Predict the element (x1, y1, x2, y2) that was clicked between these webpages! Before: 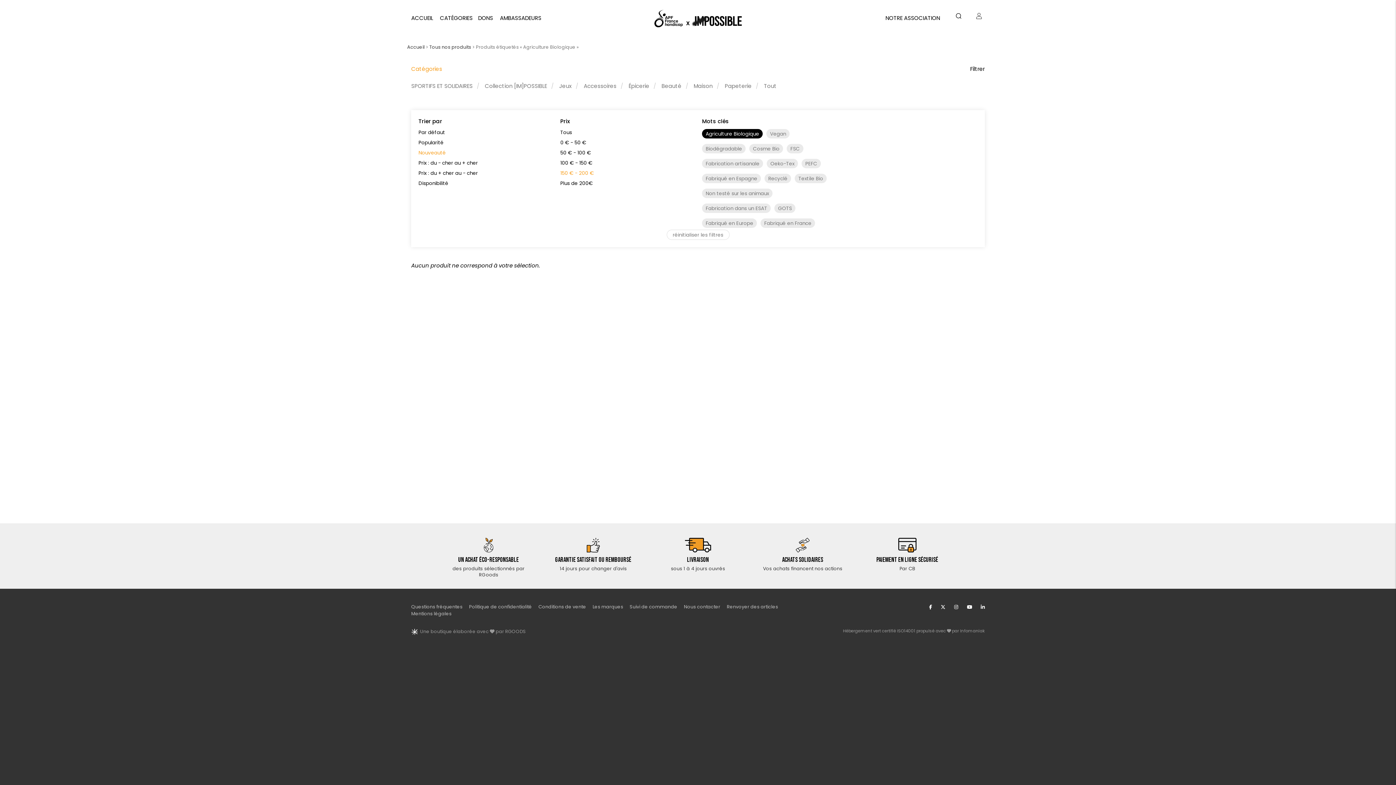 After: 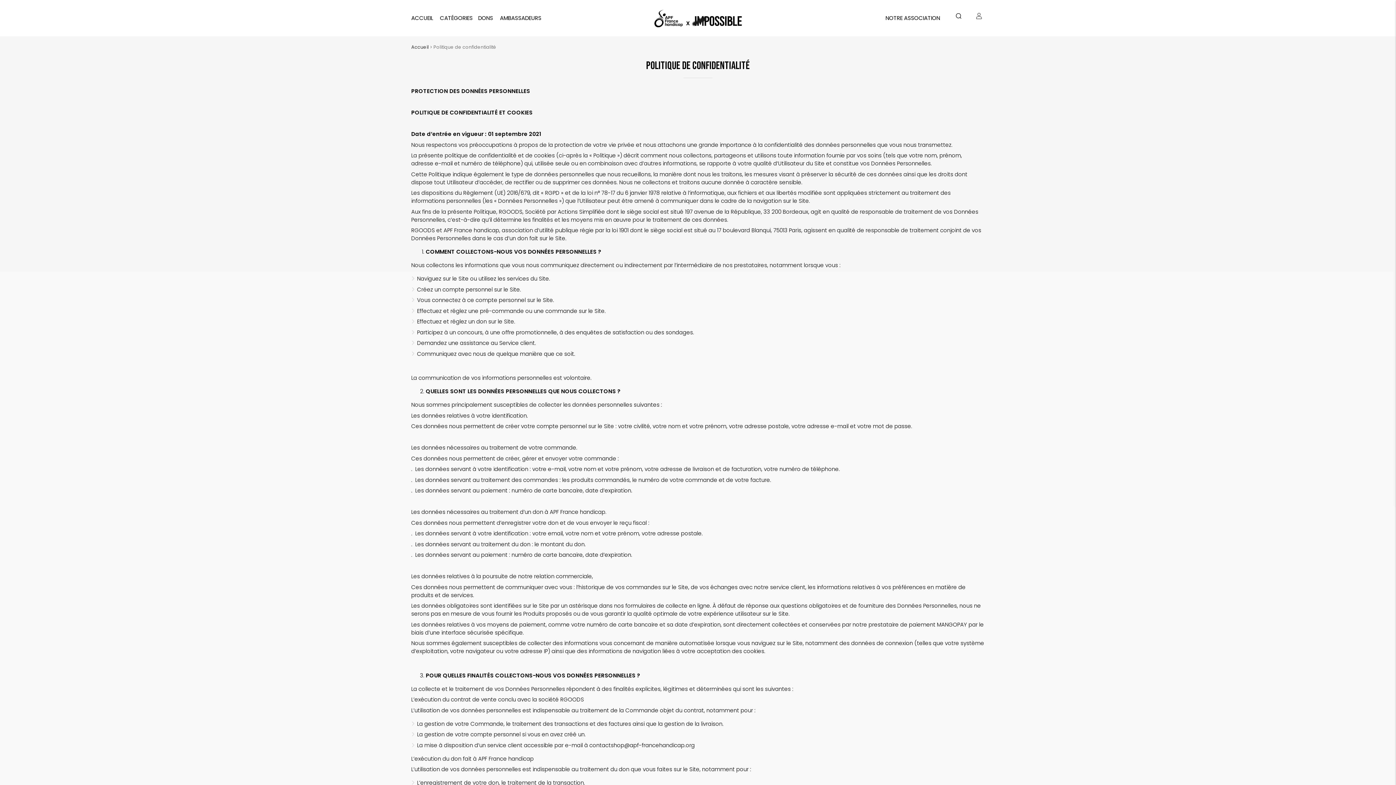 Action: label: Politique de confidentialité bbox: (469, 604, 532, 610)